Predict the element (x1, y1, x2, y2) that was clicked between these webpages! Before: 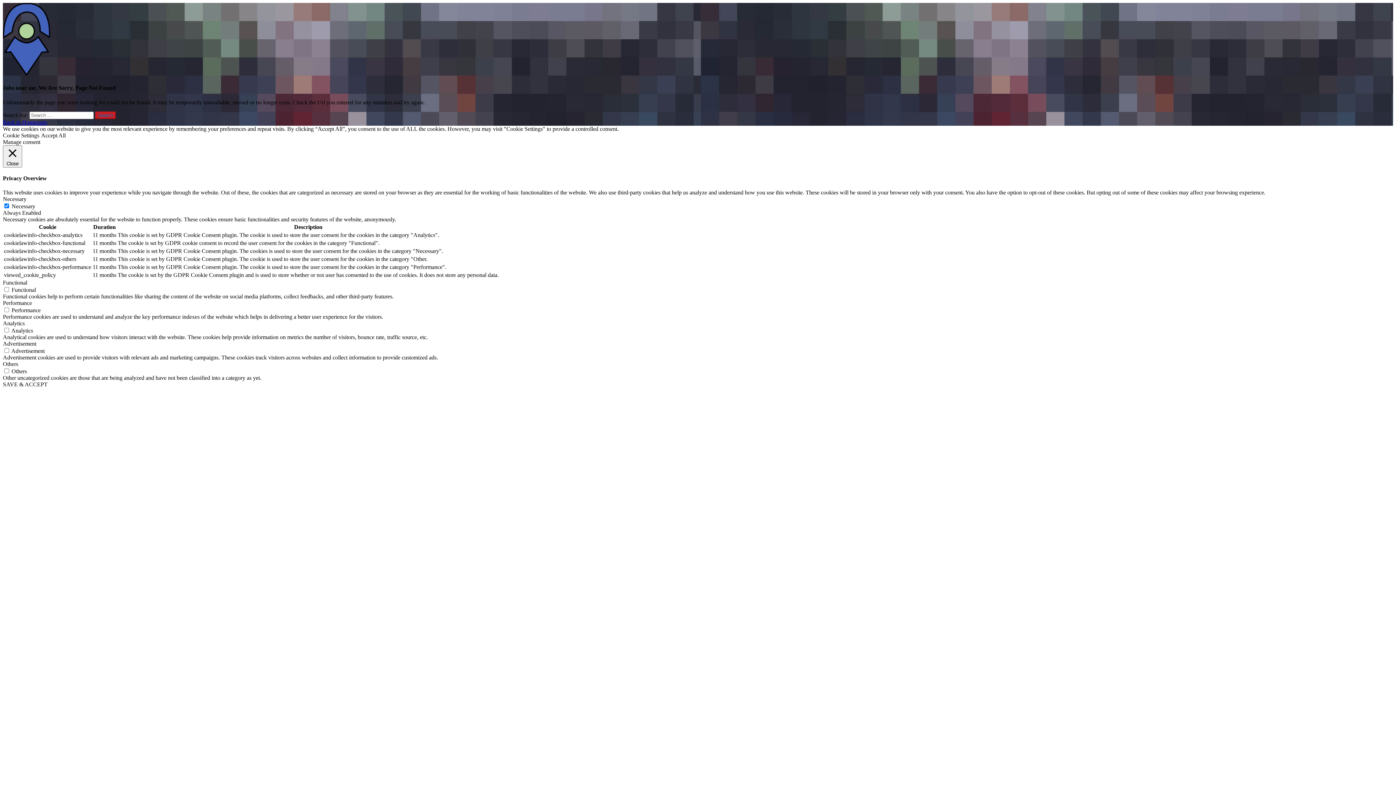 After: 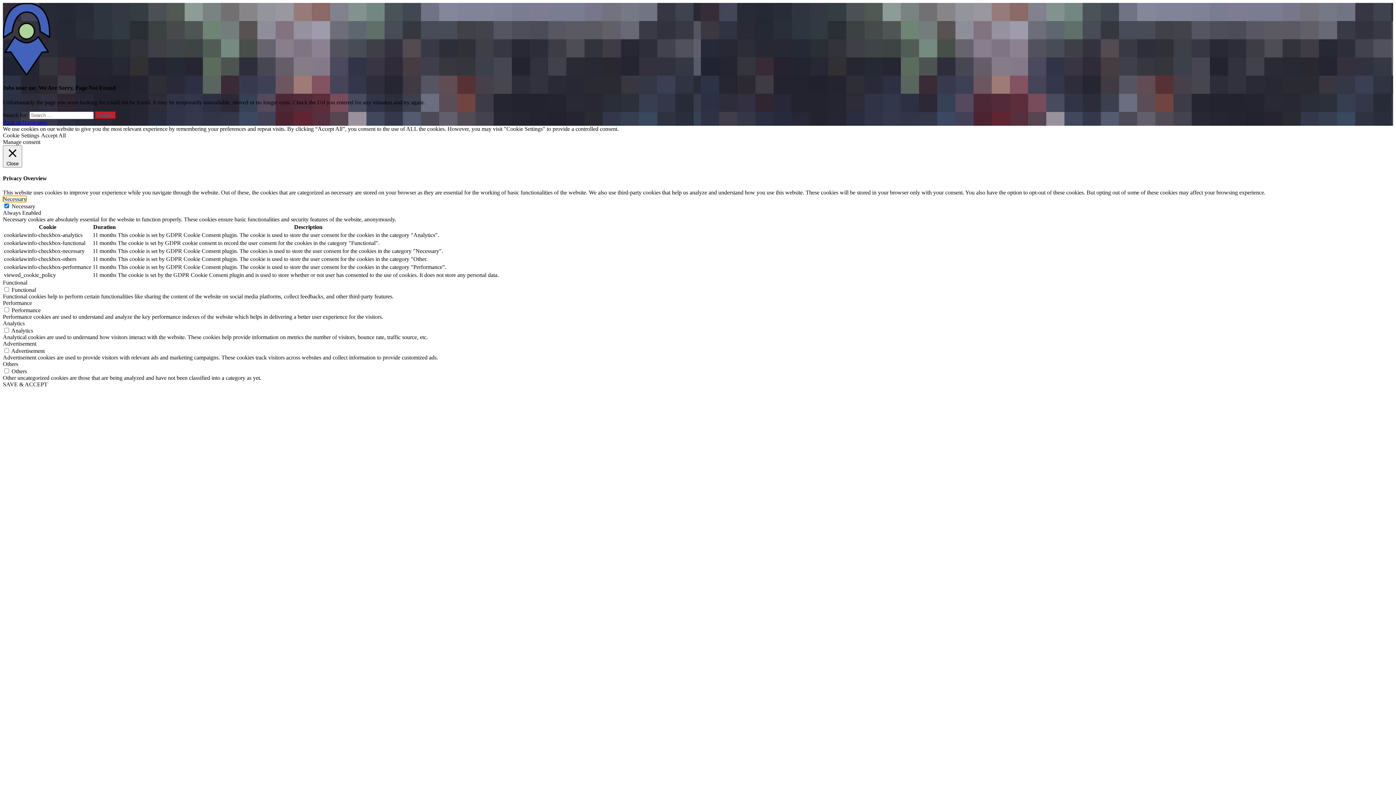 Action: label: Necessary bbox: (2, 196, 26, 202)